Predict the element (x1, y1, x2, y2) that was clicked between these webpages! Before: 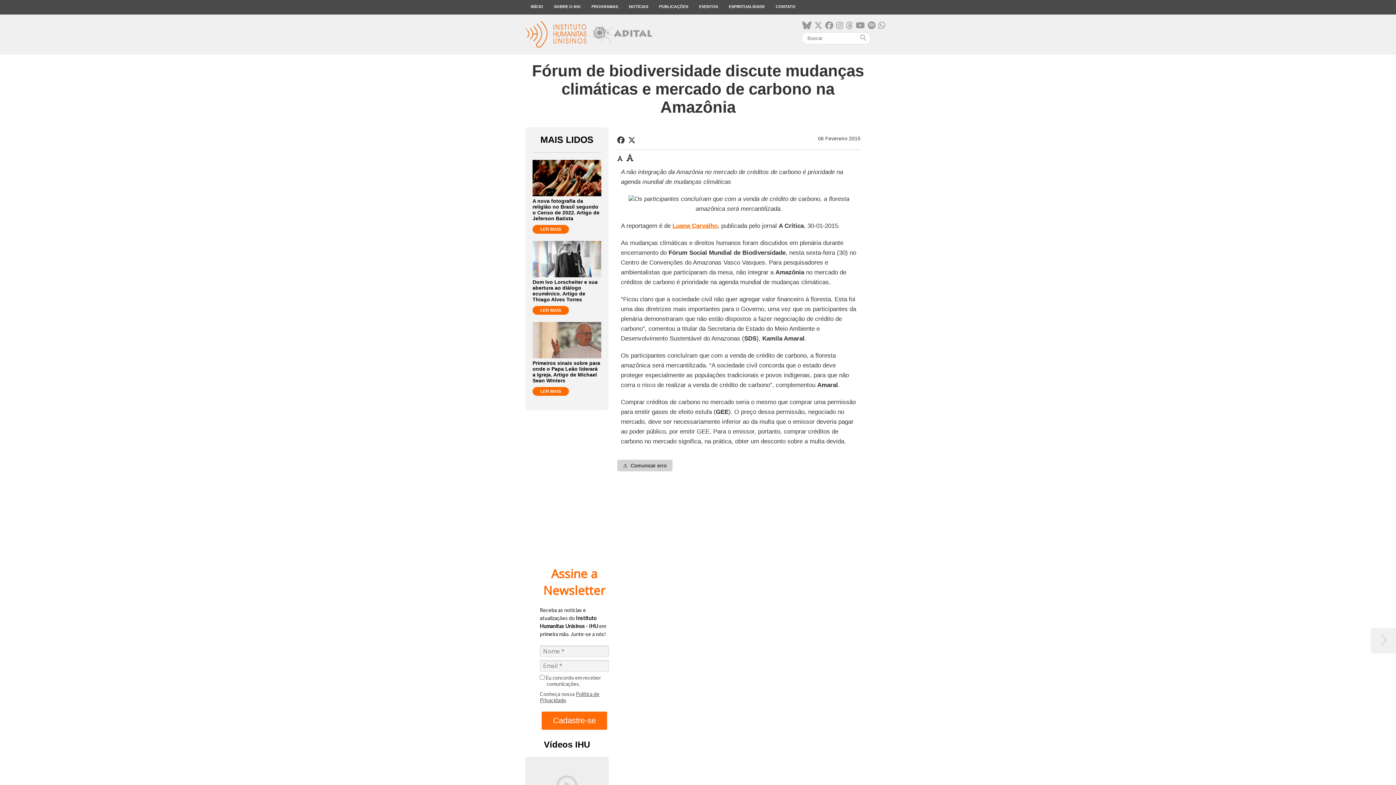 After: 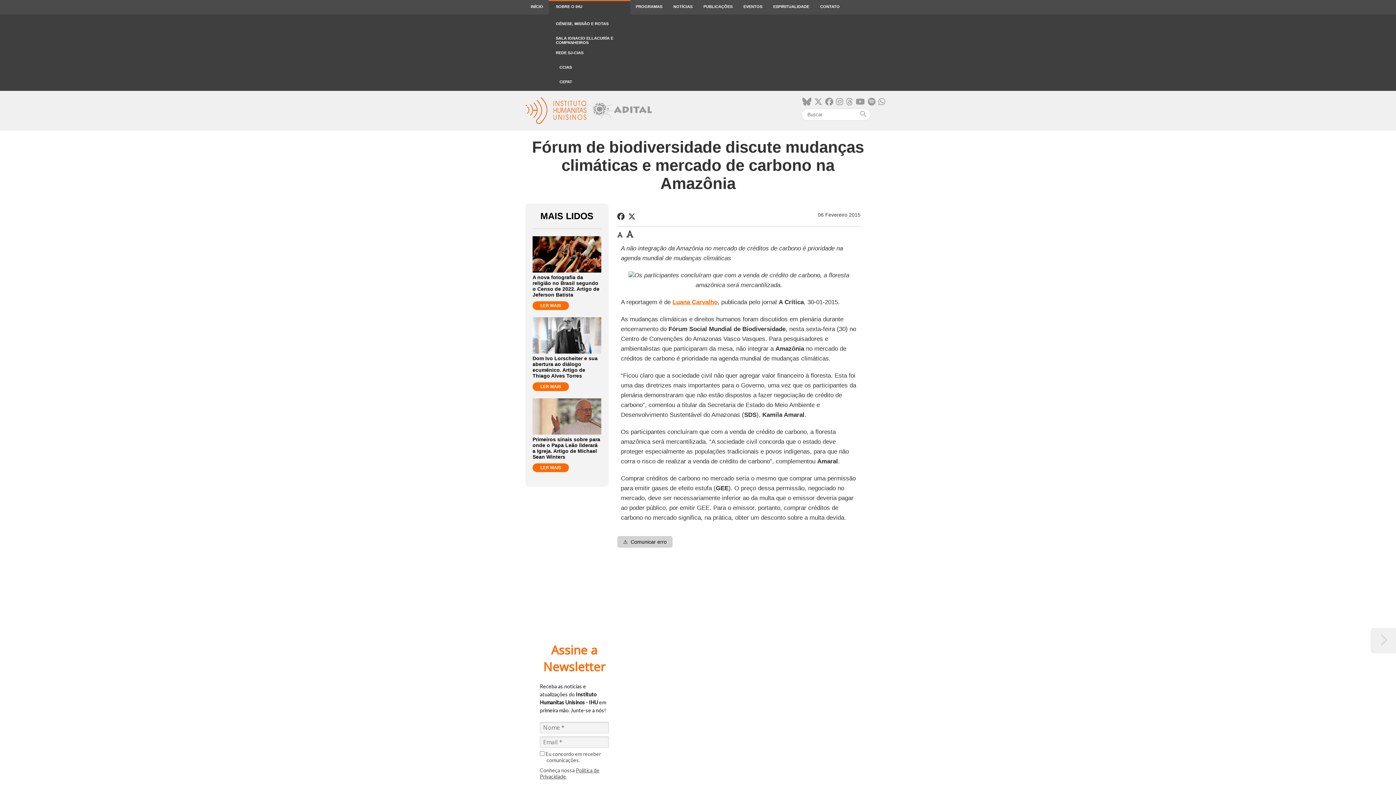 Action: label: SOBRE O IHU bbox: (548, 0, 586, 14)